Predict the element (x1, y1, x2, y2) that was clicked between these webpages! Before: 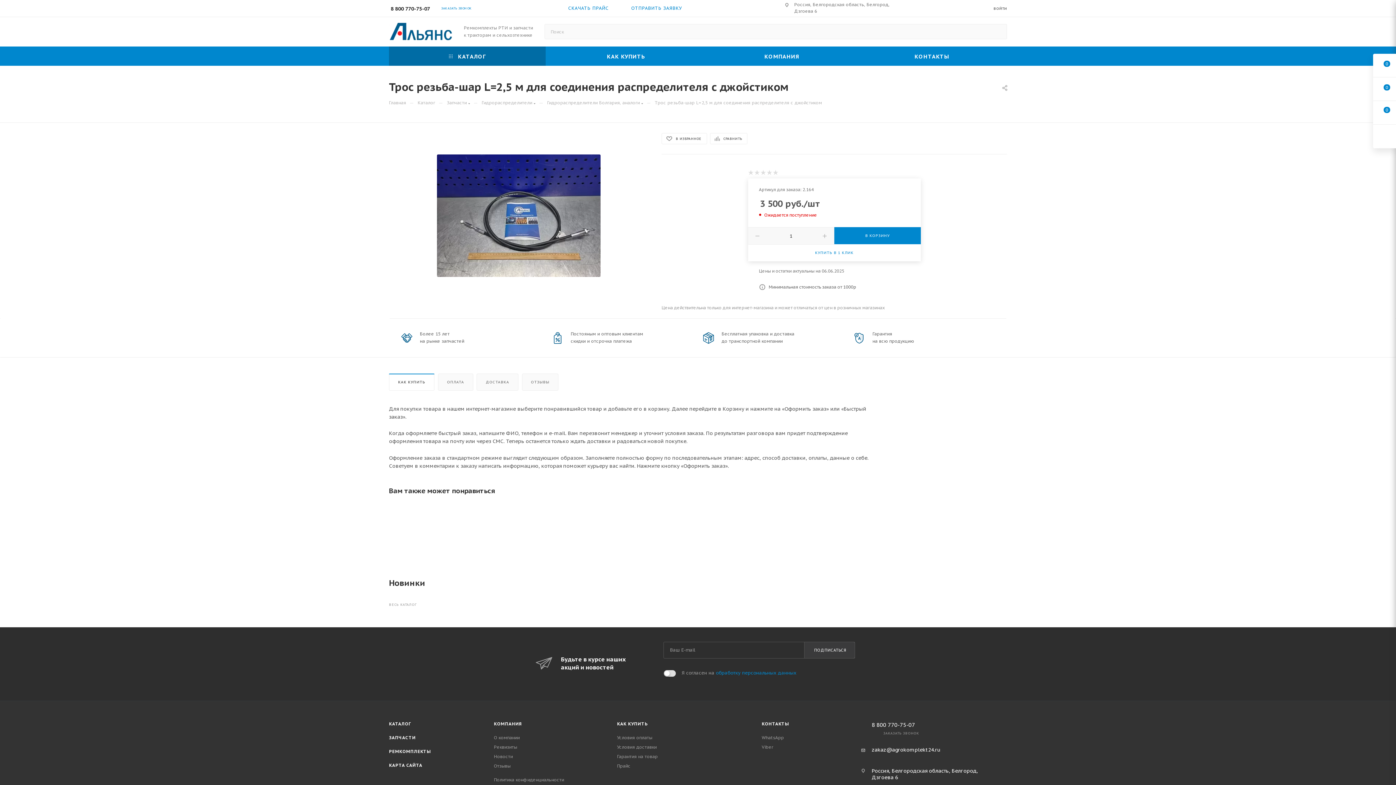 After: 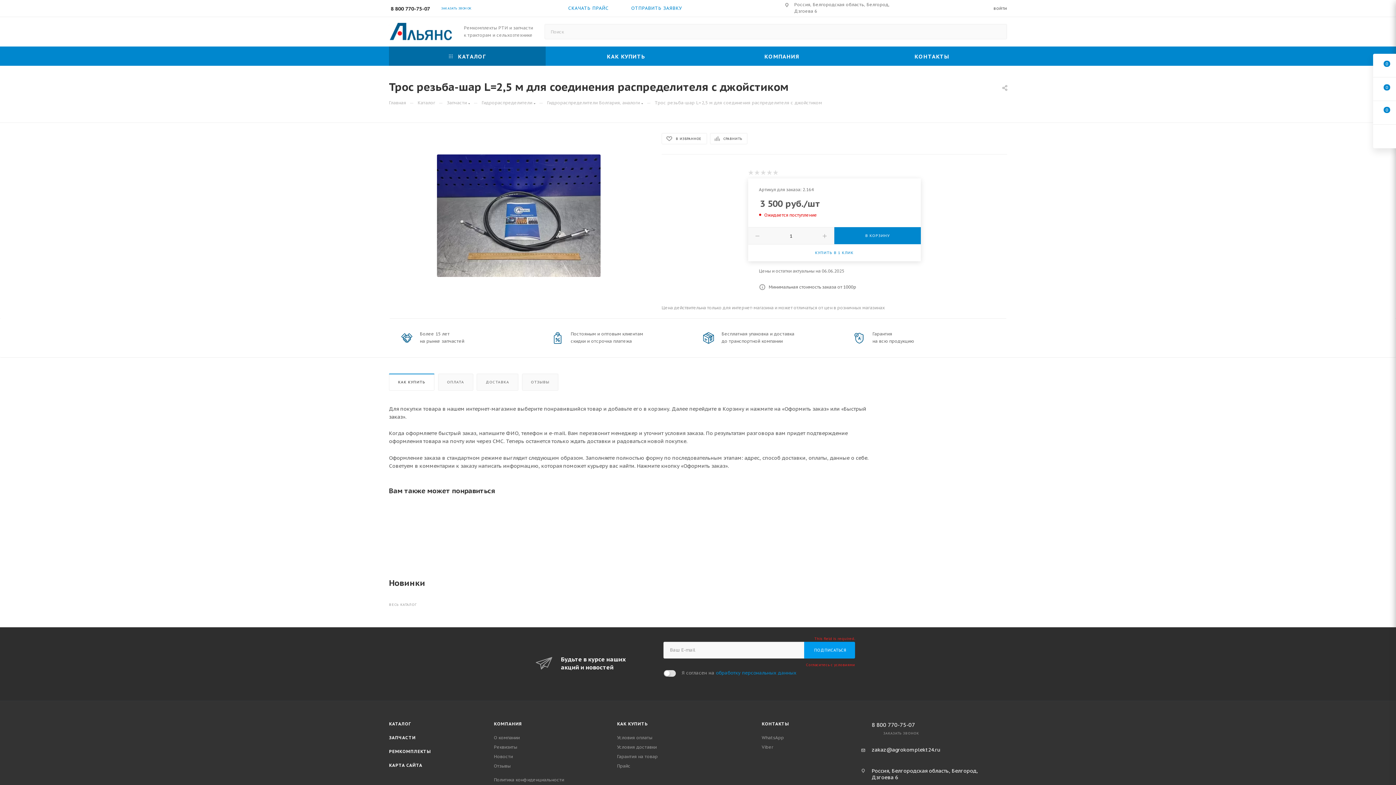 Action: label: ПОДПИСАТЬСЯ bbox: (804, 642, 855, 659)